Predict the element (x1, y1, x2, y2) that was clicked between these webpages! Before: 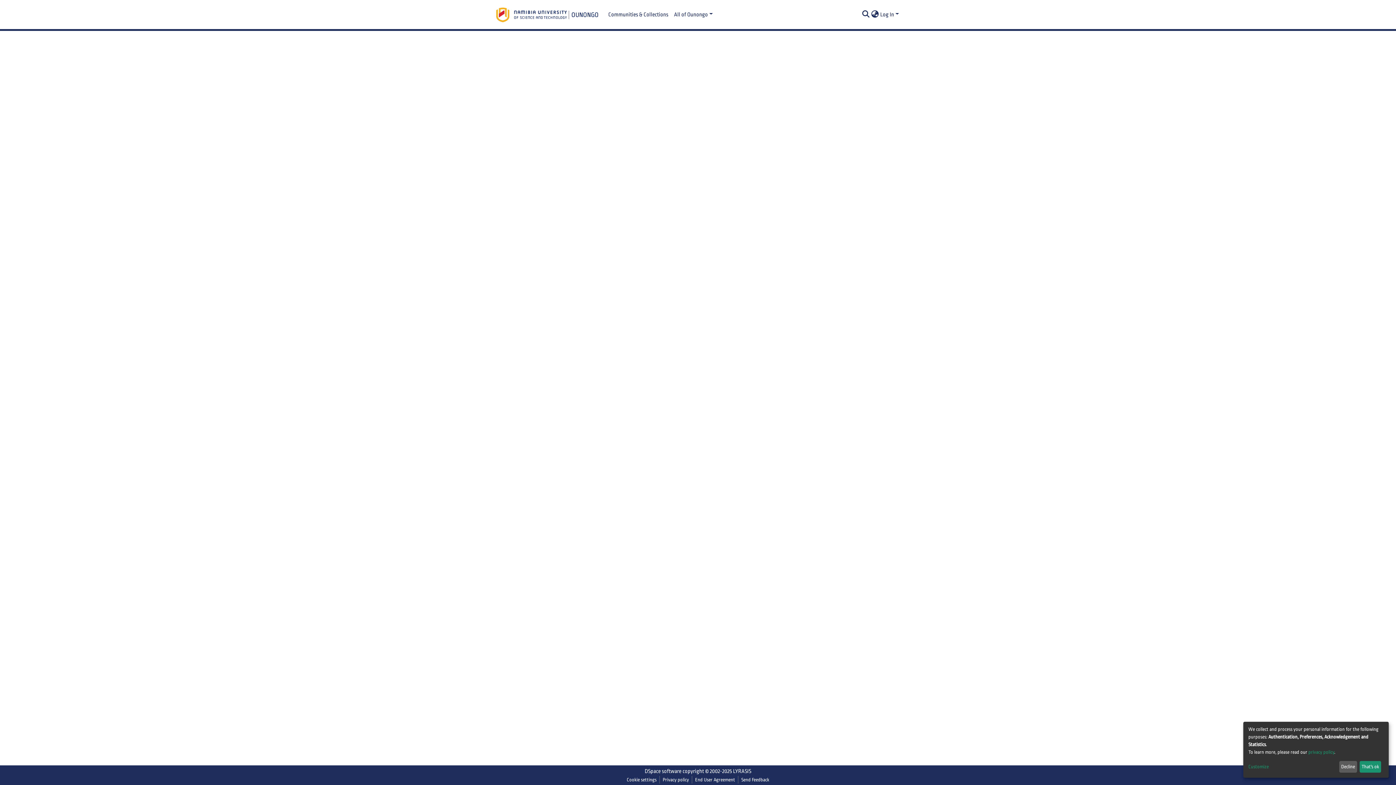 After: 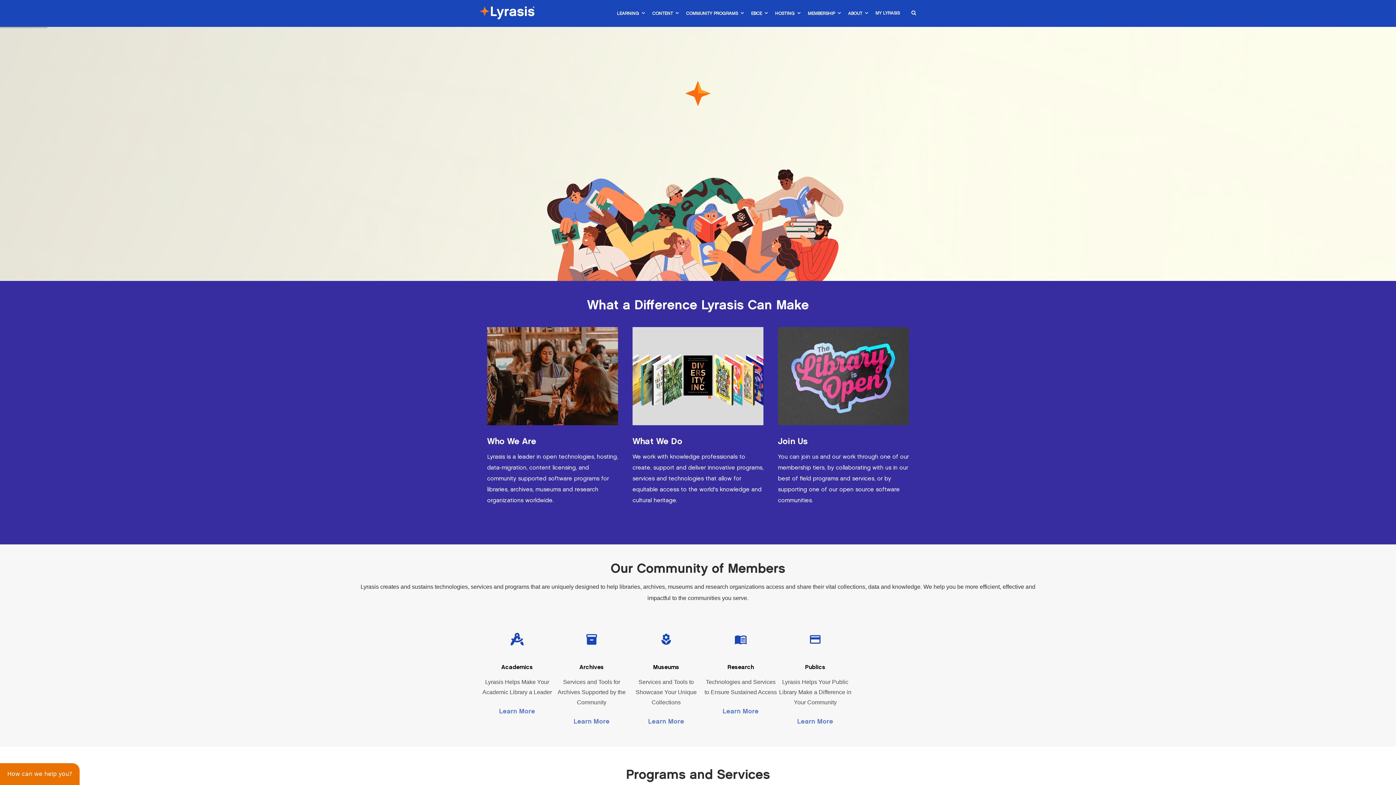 Action: bbox: (733, 768, 751, 774) label: LYRASIS